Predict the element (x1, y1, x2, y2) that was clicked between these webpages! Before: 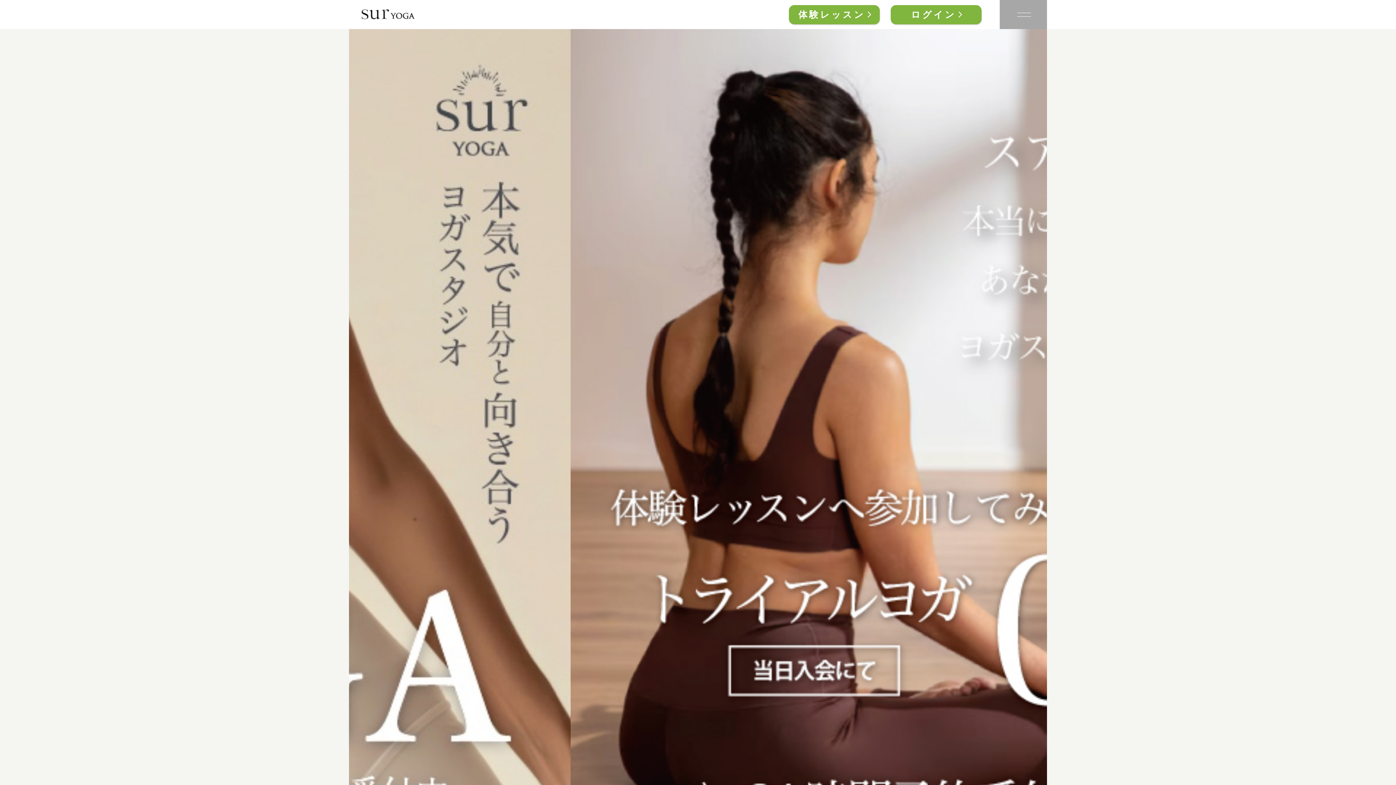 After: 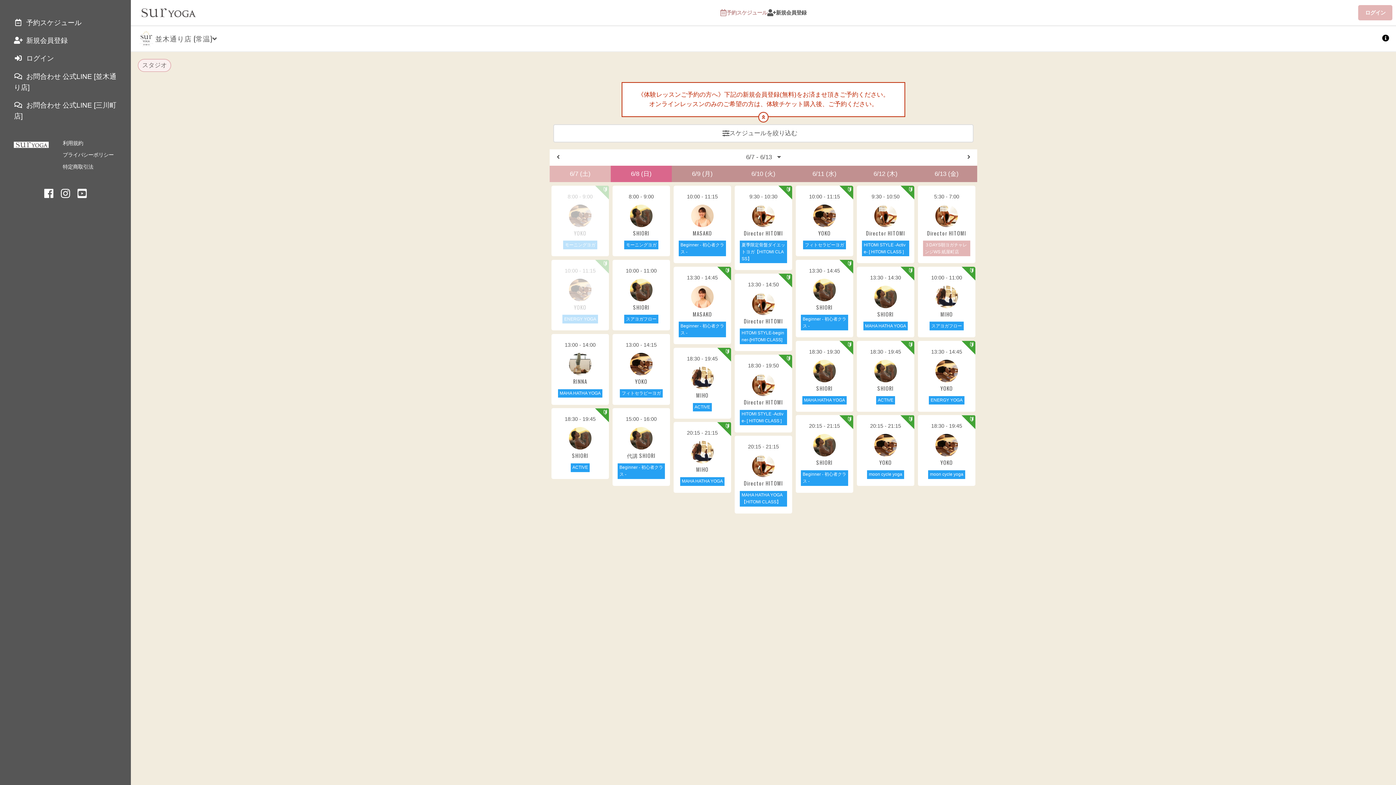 Action: label: ログイン bbox: (890, 4, 981, 24)